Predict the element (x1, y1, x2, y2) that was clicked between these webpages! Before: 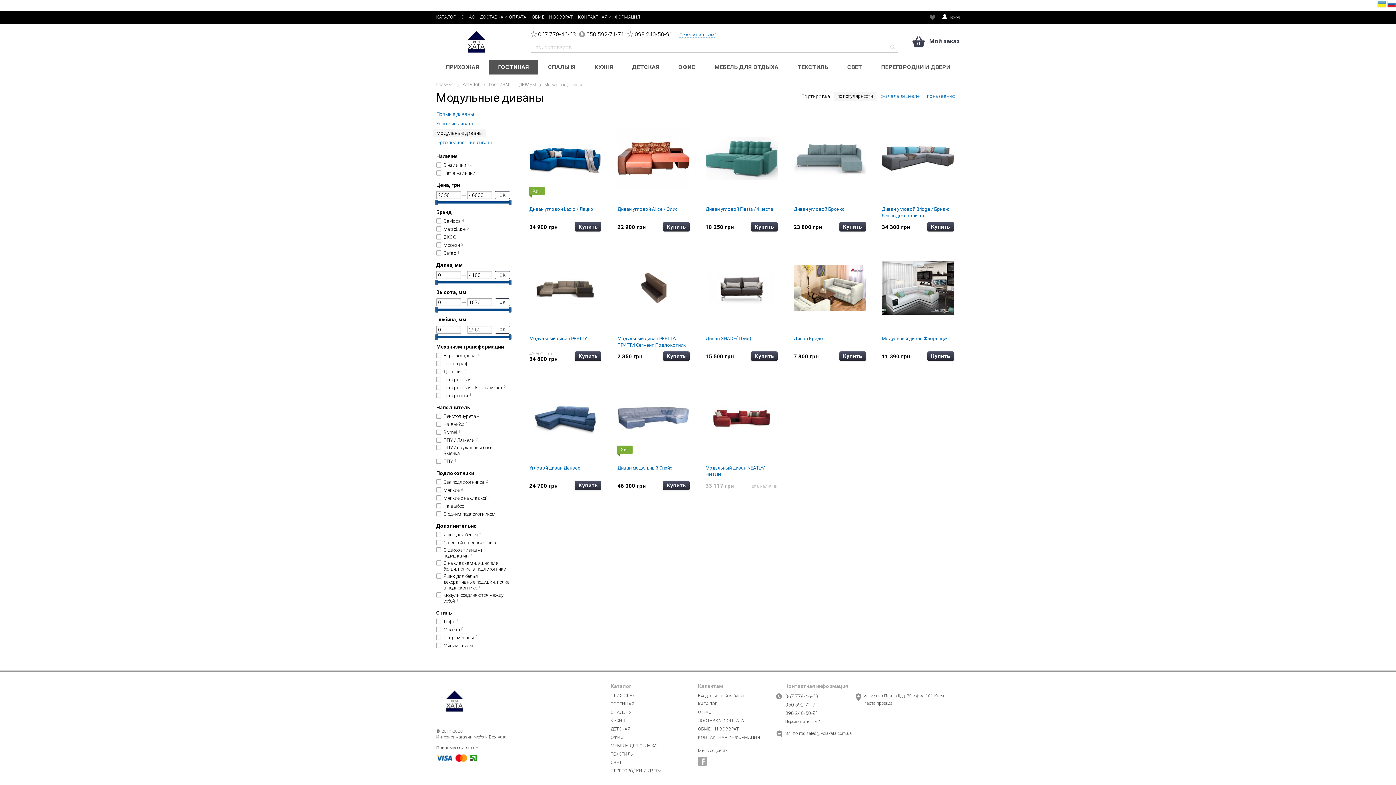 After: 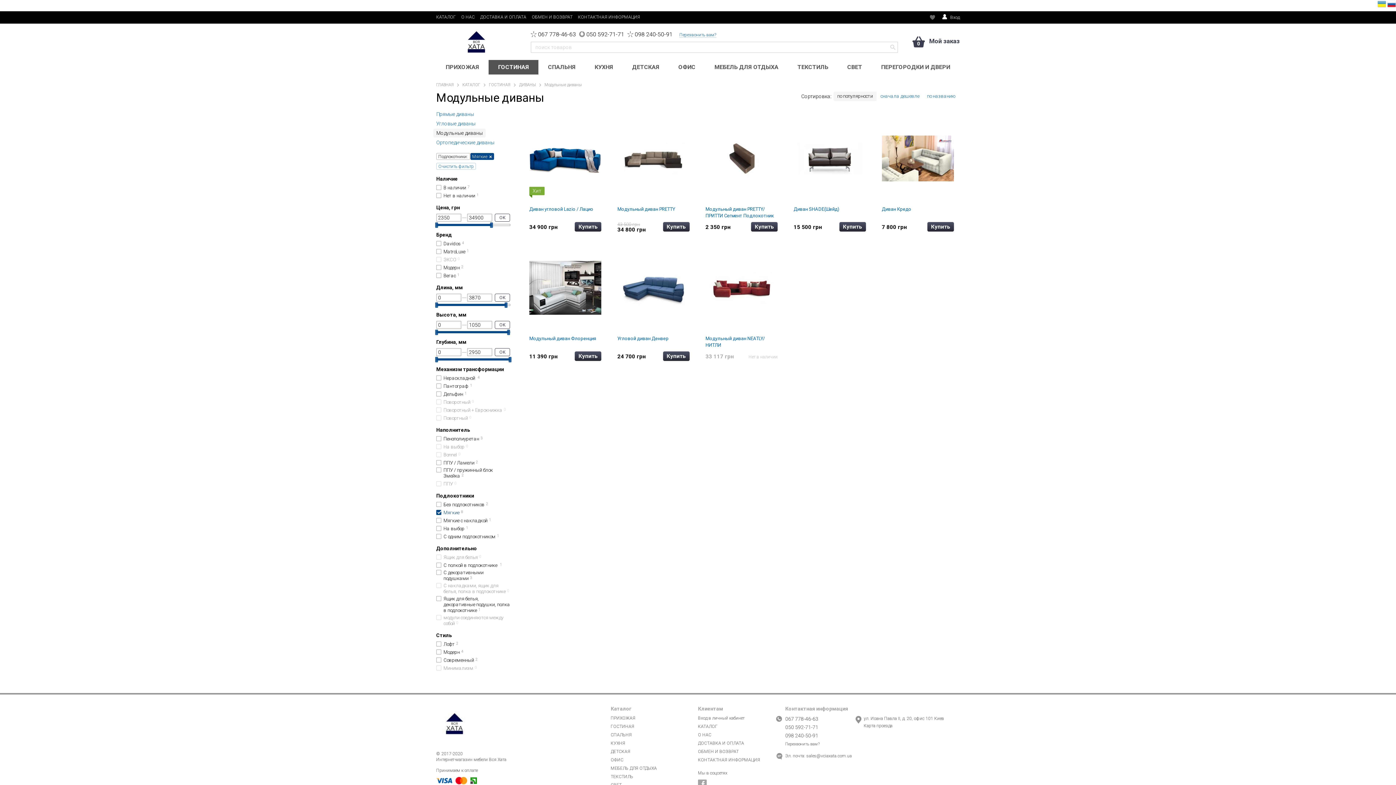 Action: label: Мягкие8 bbox: (436, 487, 463, 493)